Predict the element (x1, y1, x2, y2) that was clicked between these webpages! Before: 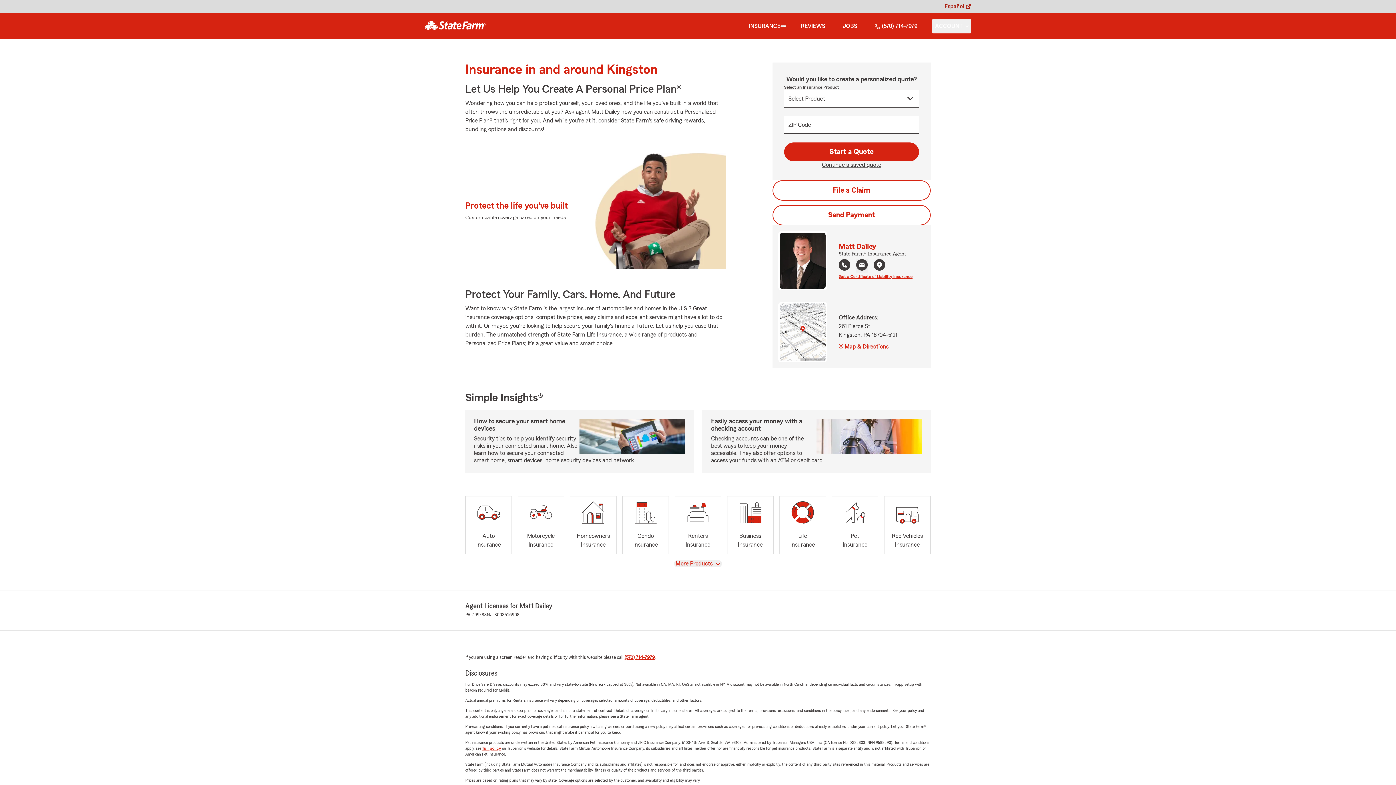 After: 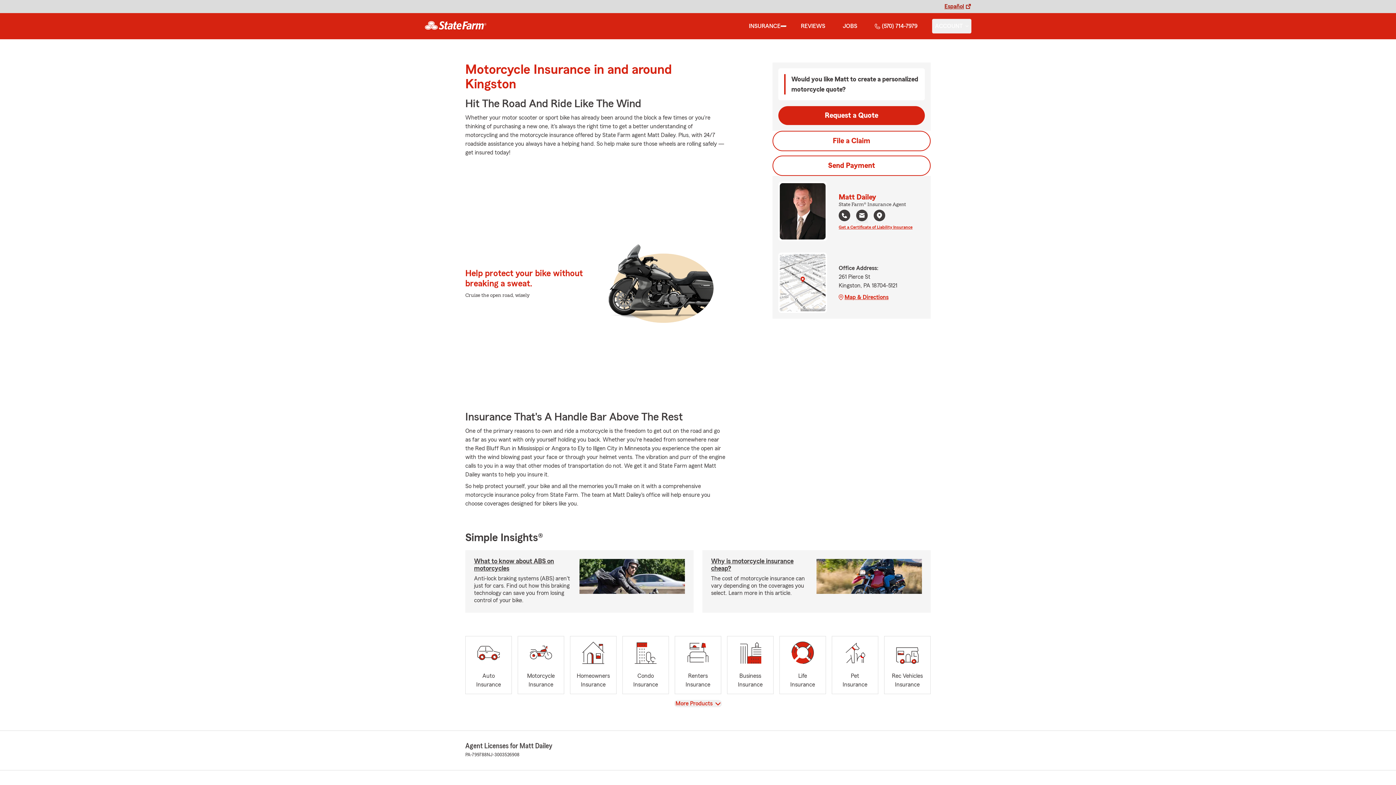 Action: bbox: (517, 496, 564, 554) label: Motorcycle
Insurance